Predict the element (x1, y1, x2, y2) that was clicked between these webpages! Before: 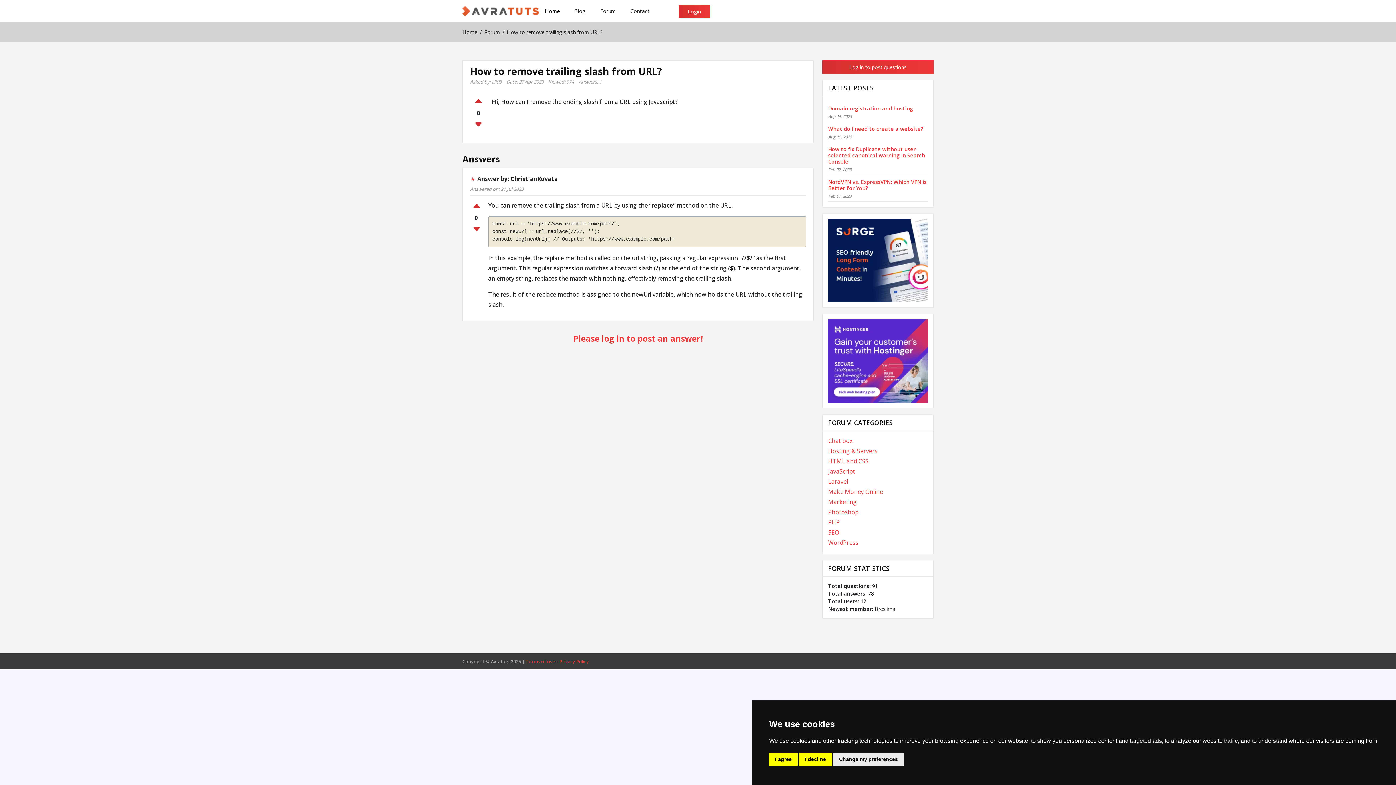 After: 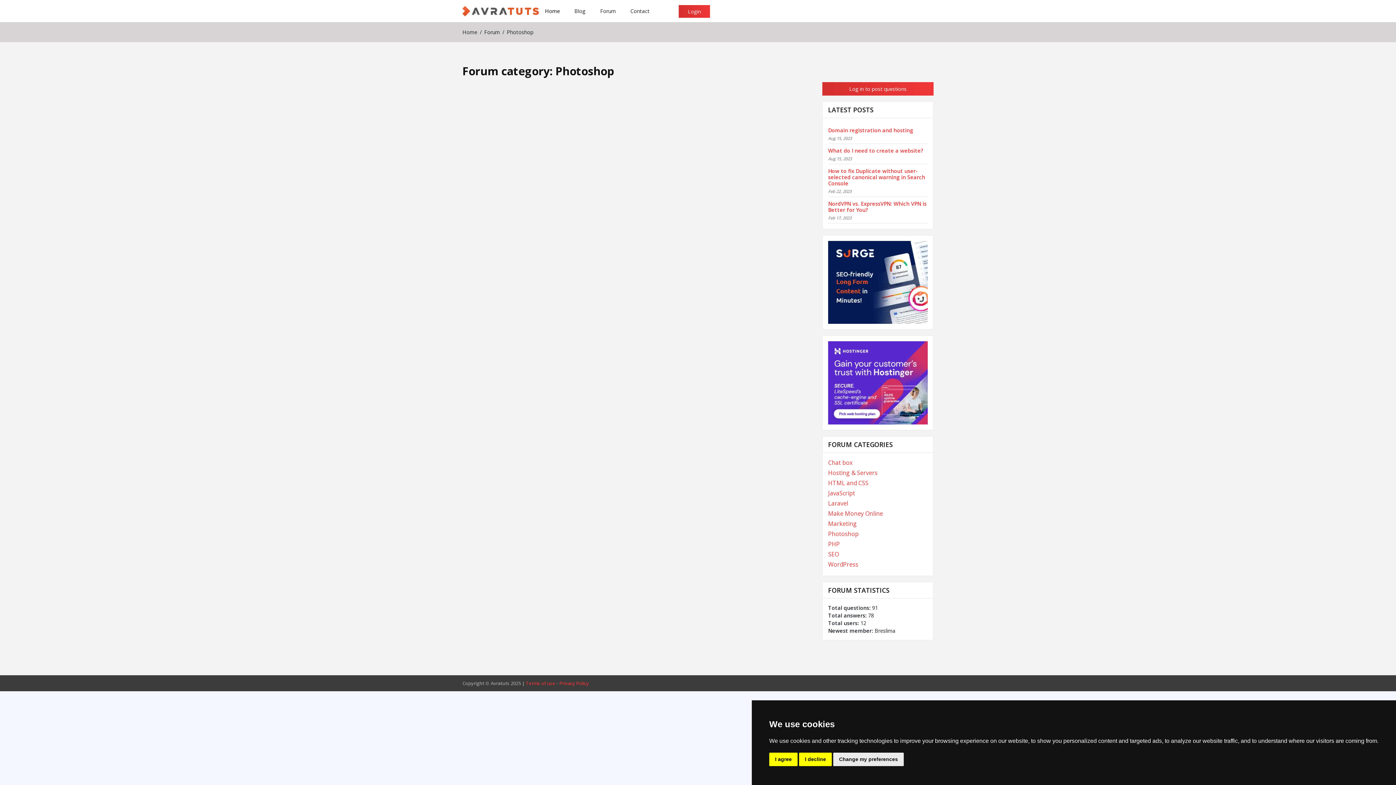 Action: label: Photoshop bbox: (828, 508, 858, 516)